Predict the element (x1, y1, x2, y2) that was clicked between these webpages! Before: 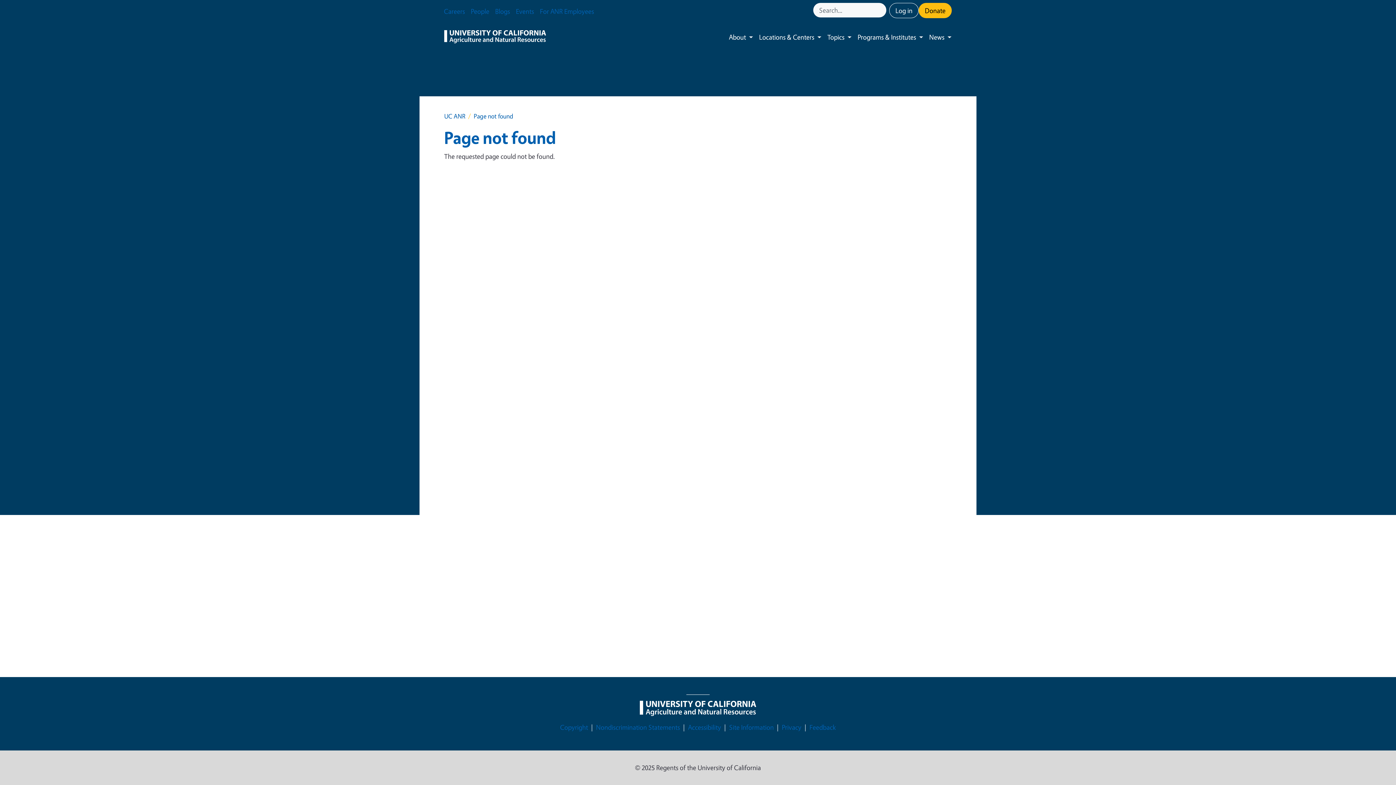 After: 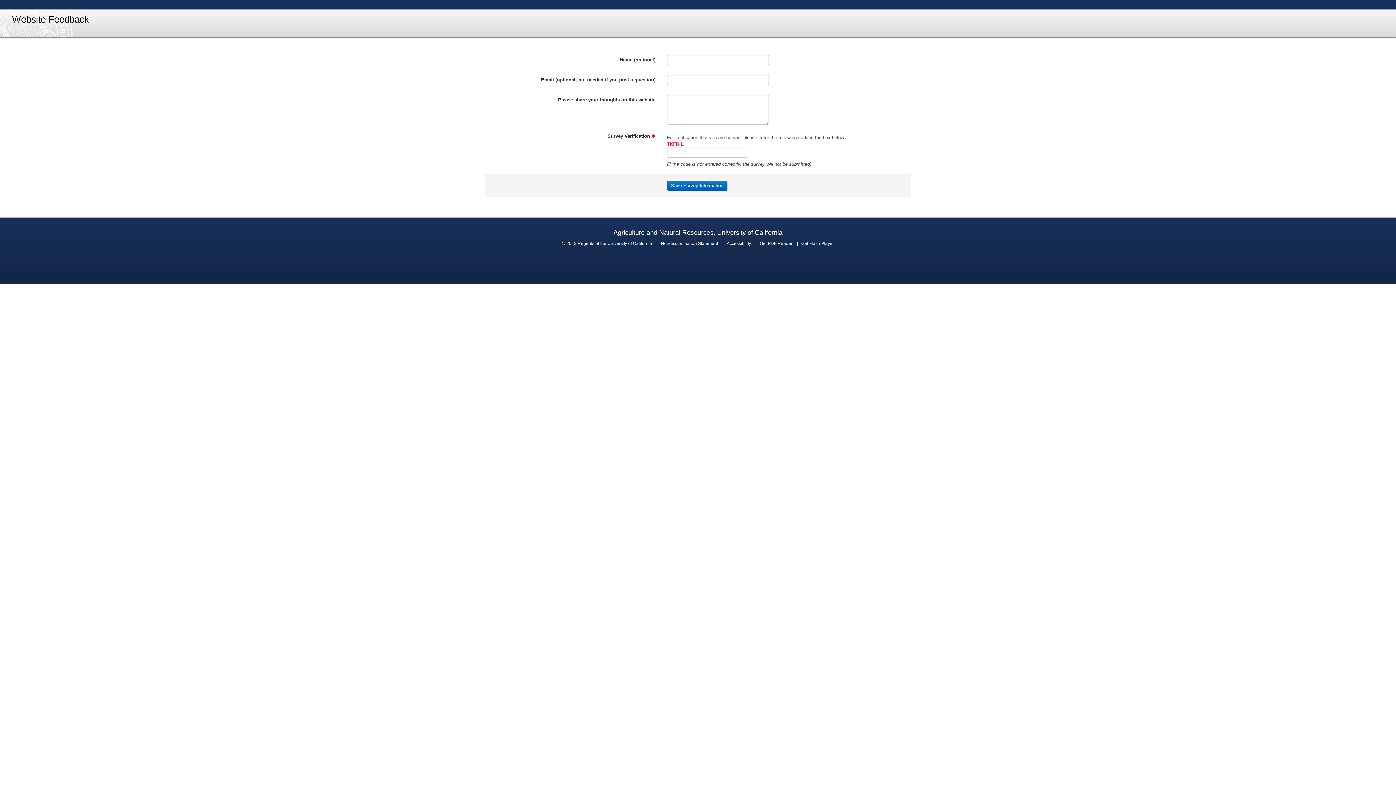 Action: label: Feedback bbox: (809, 722, 836, 733)